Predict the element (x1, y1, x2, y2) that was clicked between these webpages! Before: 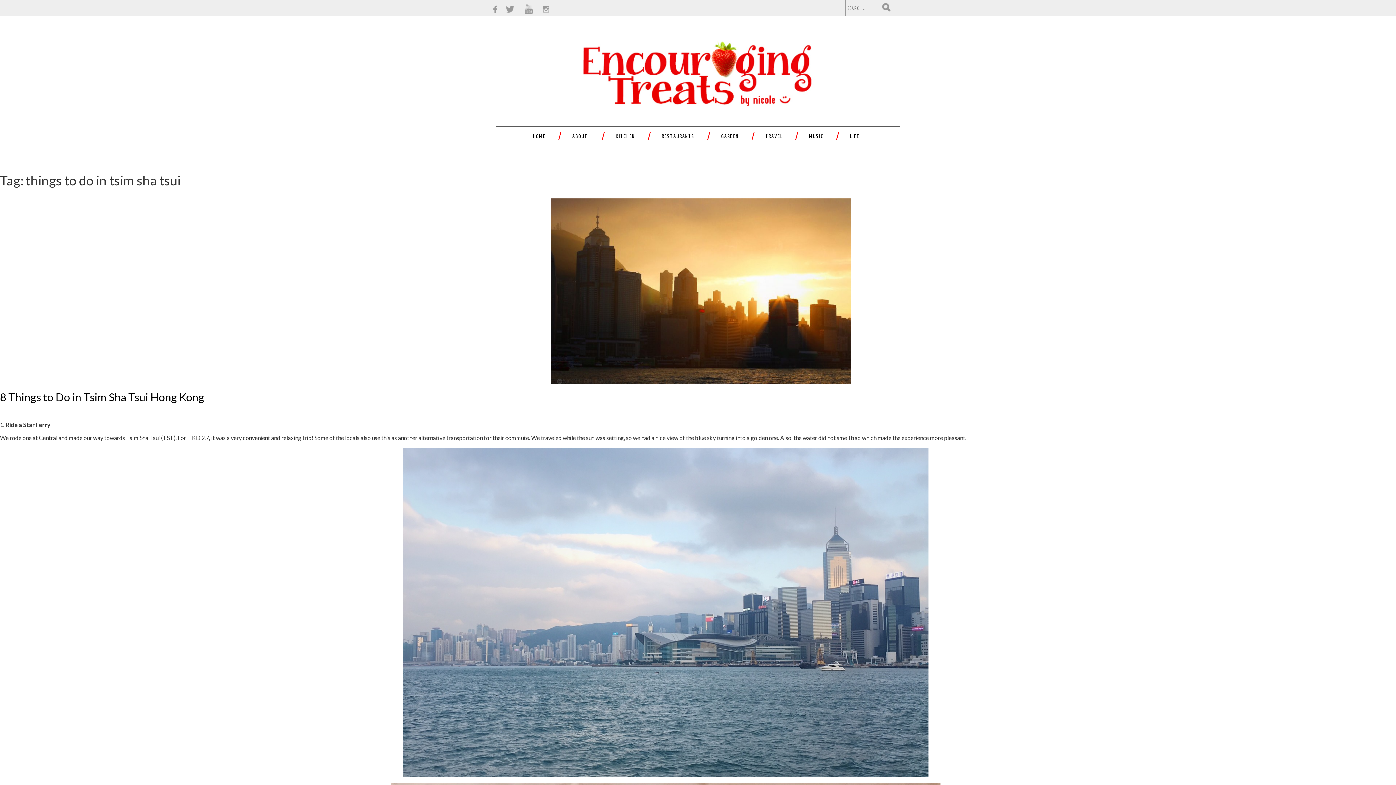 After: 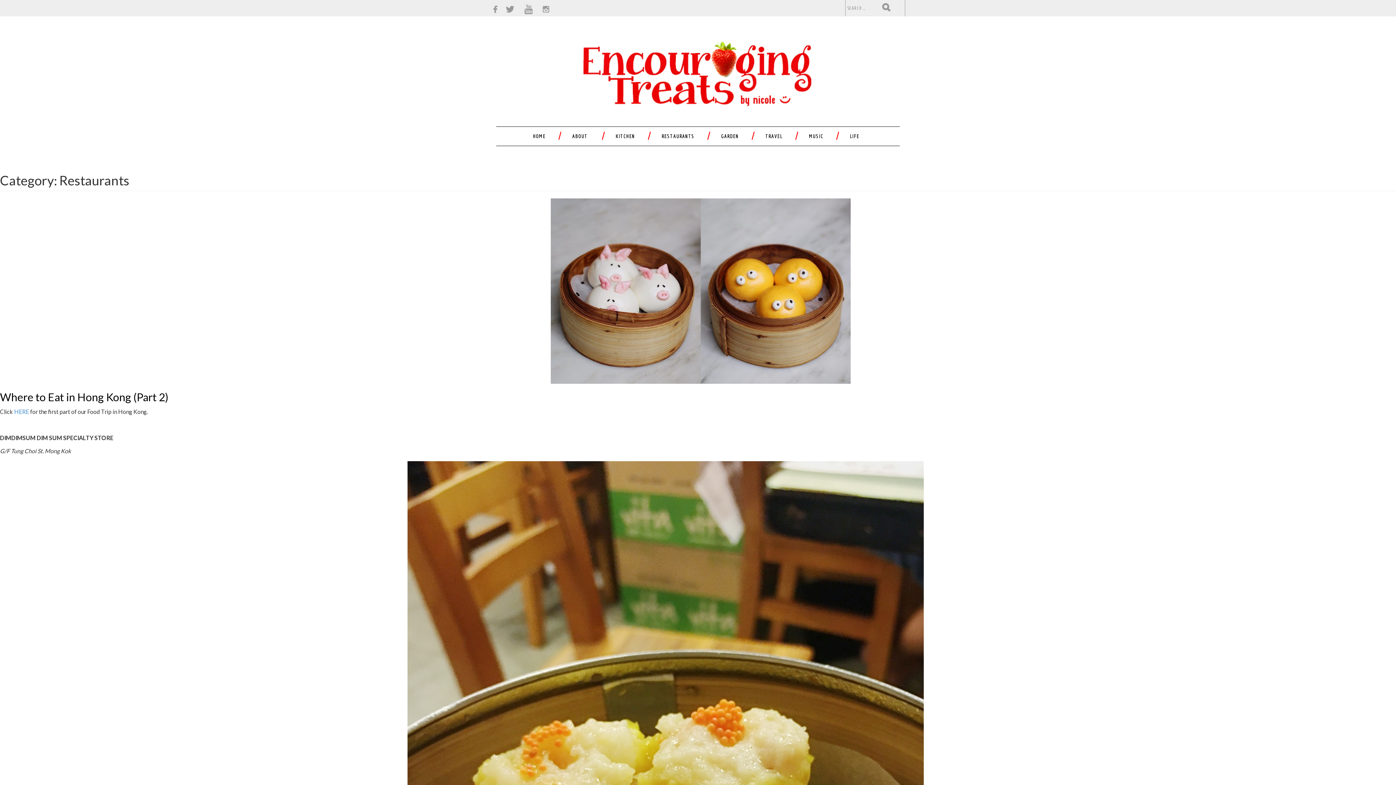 Action: label: RESTAURANTS bbox: (656, 129, 700, 142)